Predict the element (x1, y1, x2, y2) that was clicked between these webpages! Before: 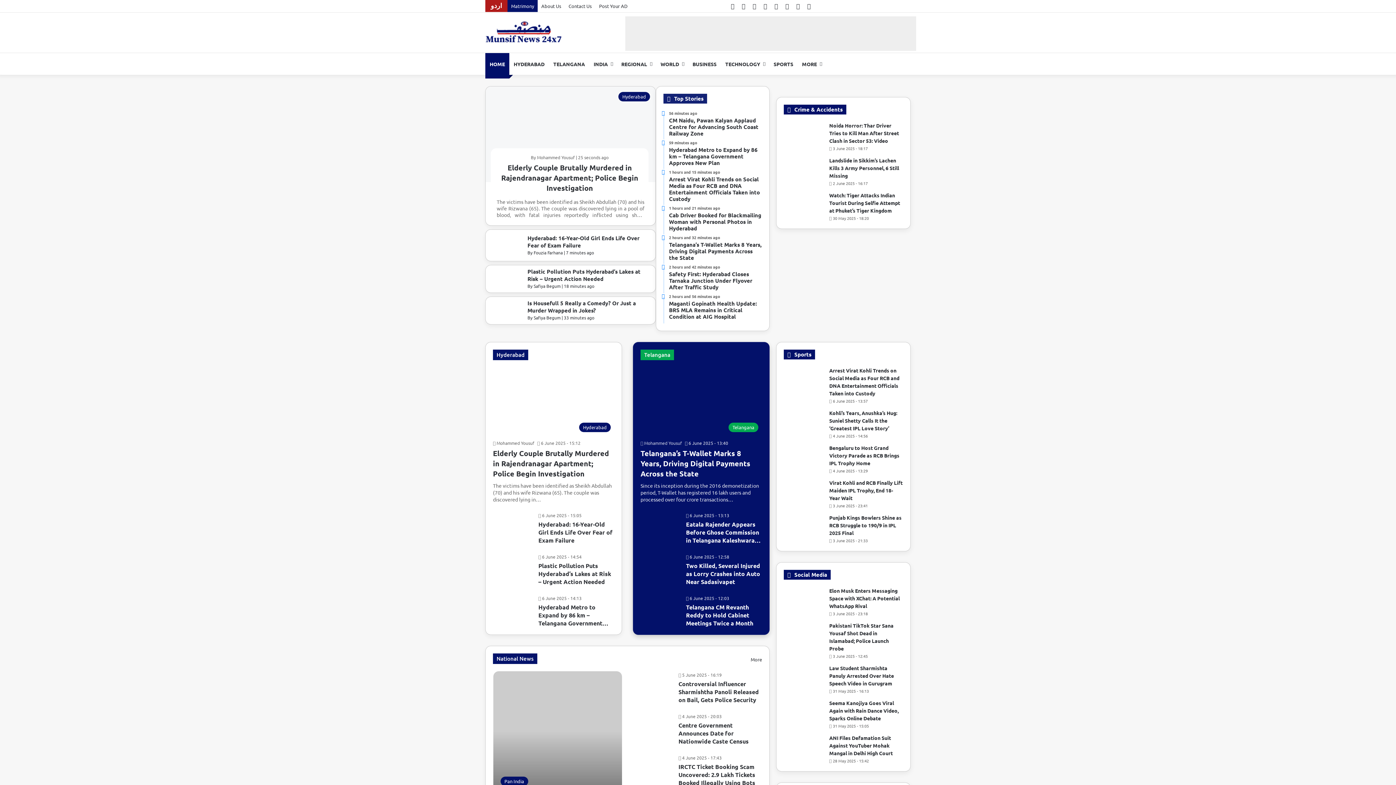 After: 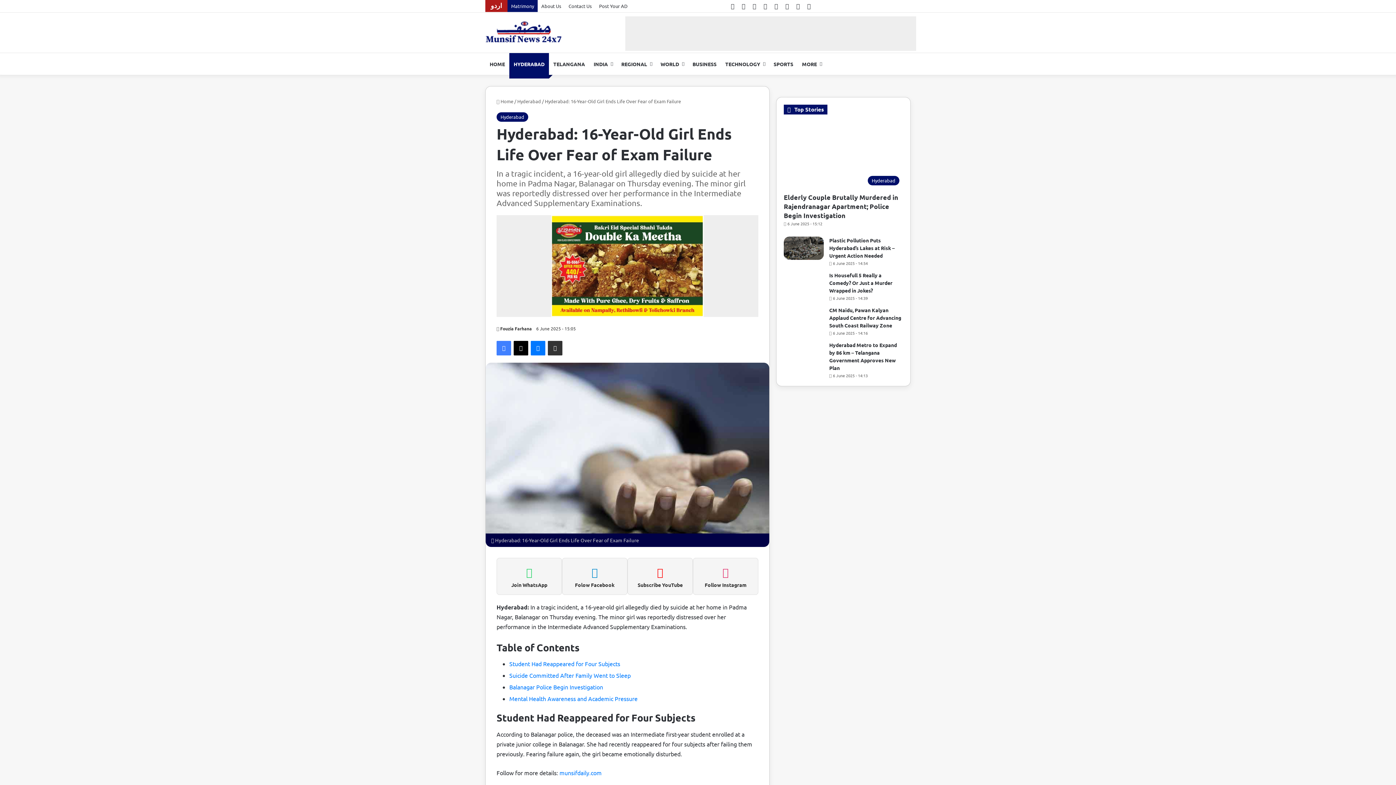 Action: bbox: (538, 520, 614, 544) label: Hyderabad: 16-Year-Old Girl Ends Life Over Fear of Exam Failure